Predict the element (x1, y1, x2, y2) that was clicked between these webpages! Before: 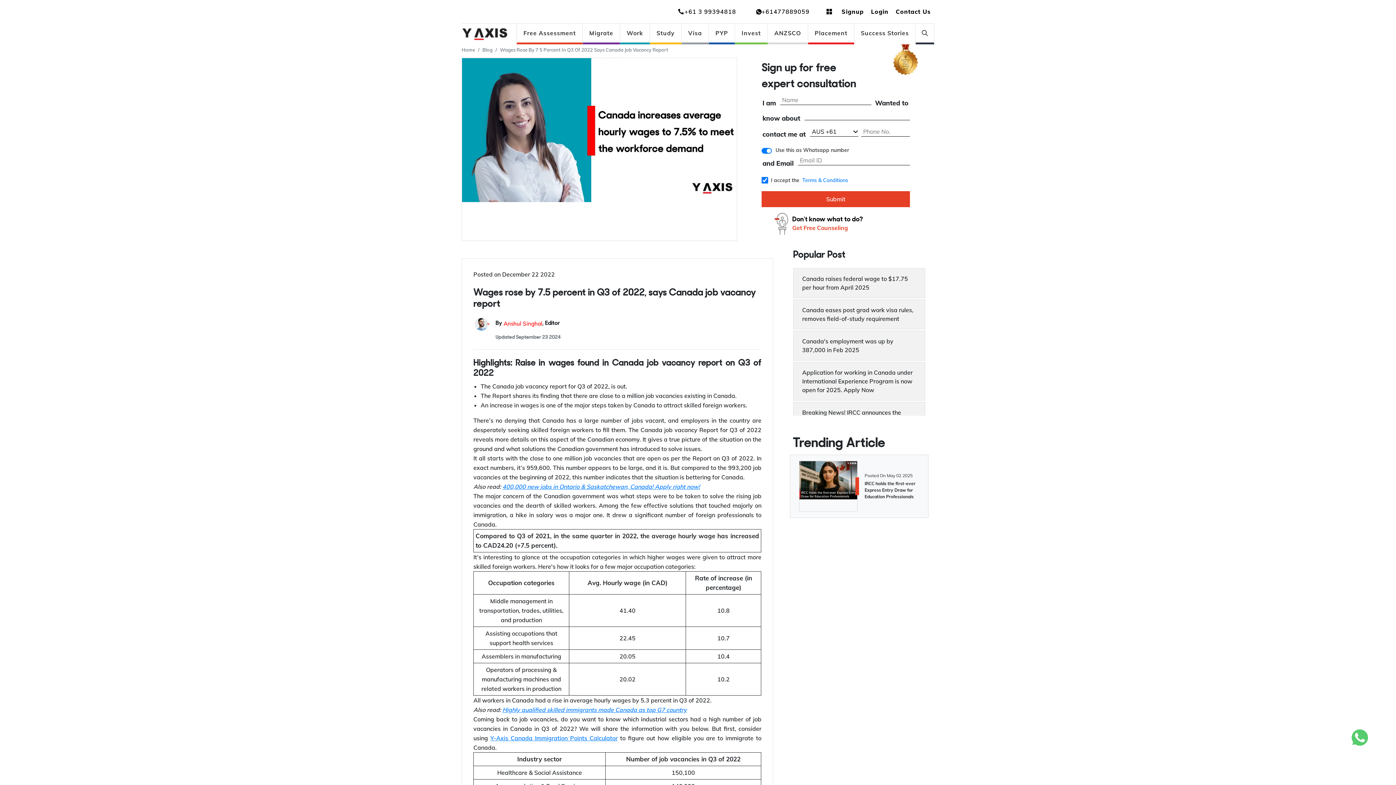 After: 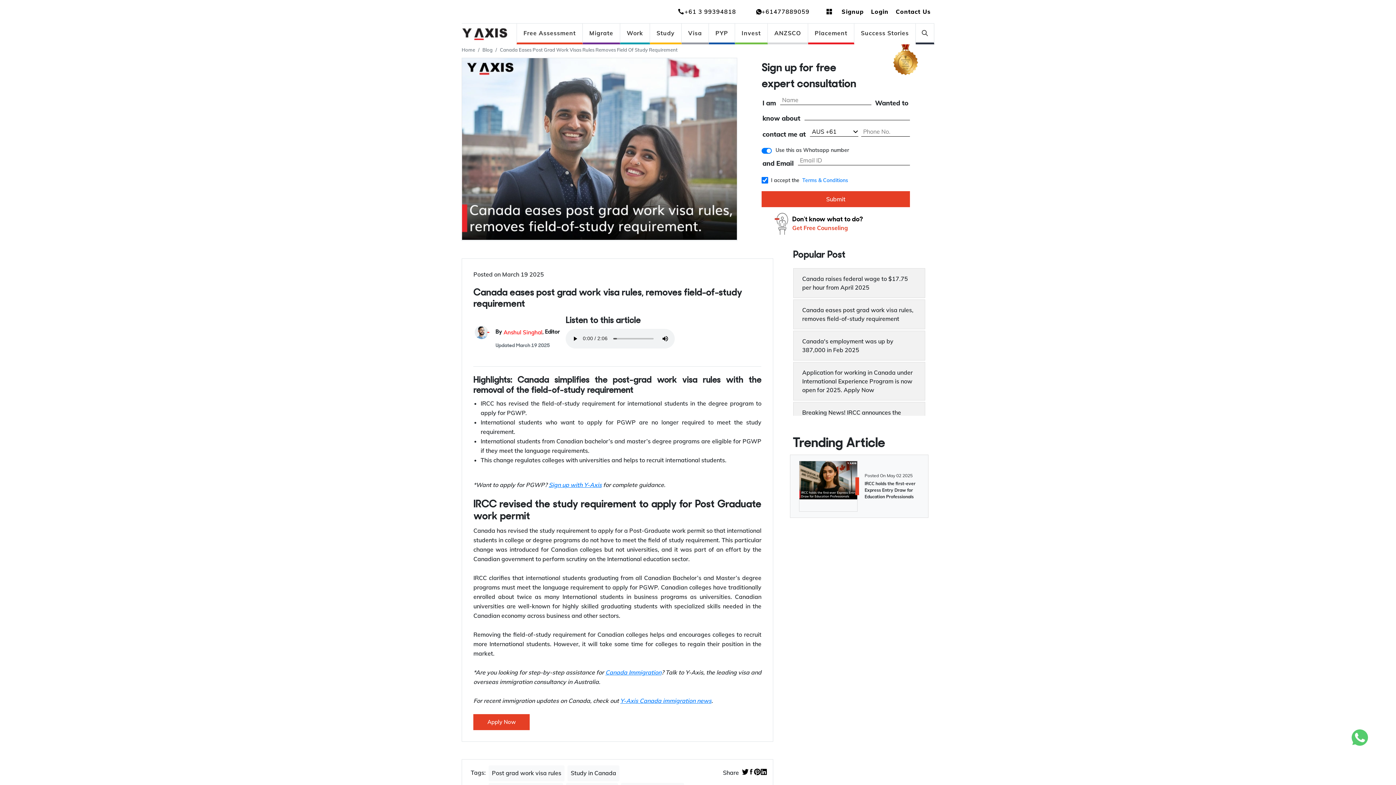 Action: bbox: (793, 299, 925, 329) label: Canada eases post grad work visa rules, removes field-of-study requirement